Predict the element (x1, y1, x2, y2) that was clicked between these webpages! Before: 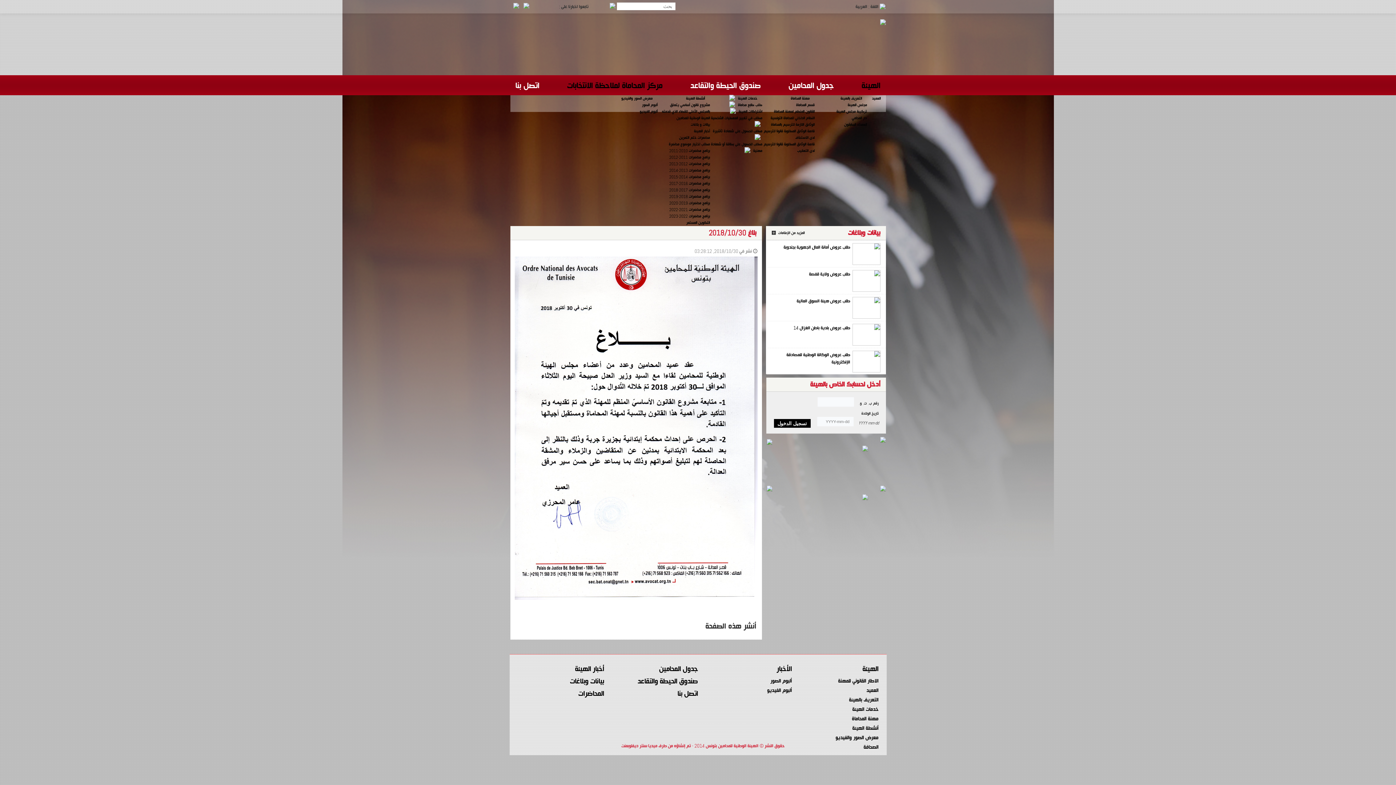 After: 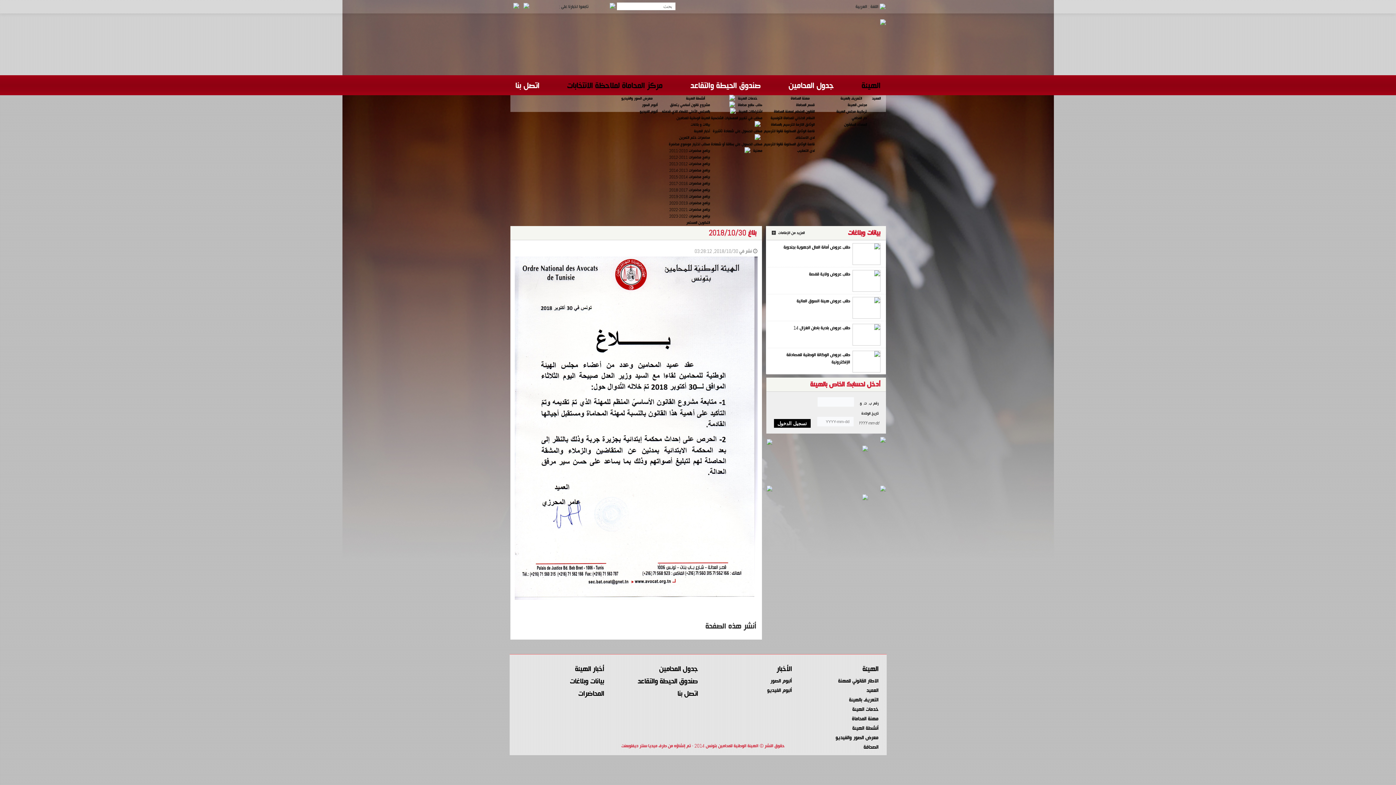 Action: label: برنامج محاضرات 2022-2023 bbox: (669, 213, 710, 219)